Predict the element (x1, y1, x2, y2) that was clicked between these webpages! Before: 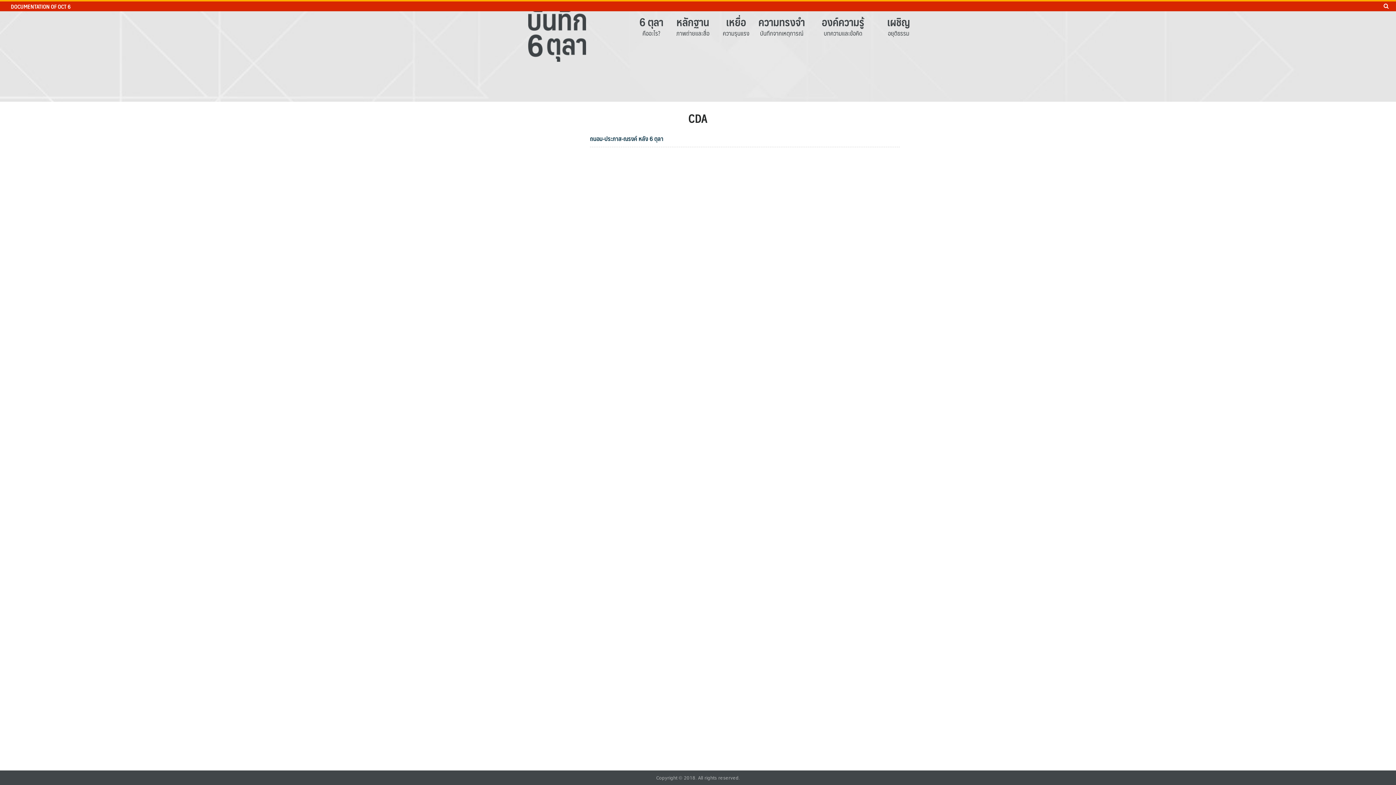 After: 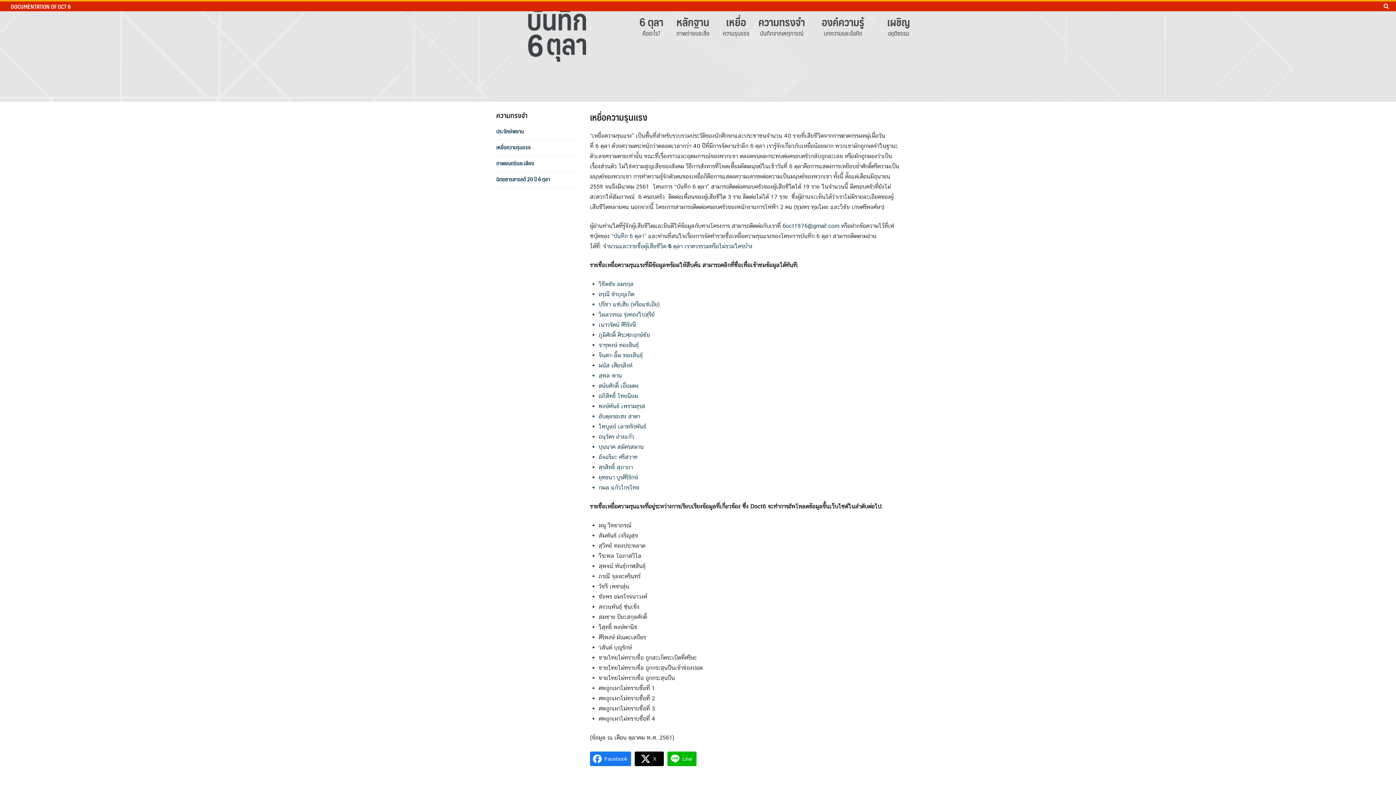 Action: bbox: (721, 14, 751, 28) label: เหยื่อ